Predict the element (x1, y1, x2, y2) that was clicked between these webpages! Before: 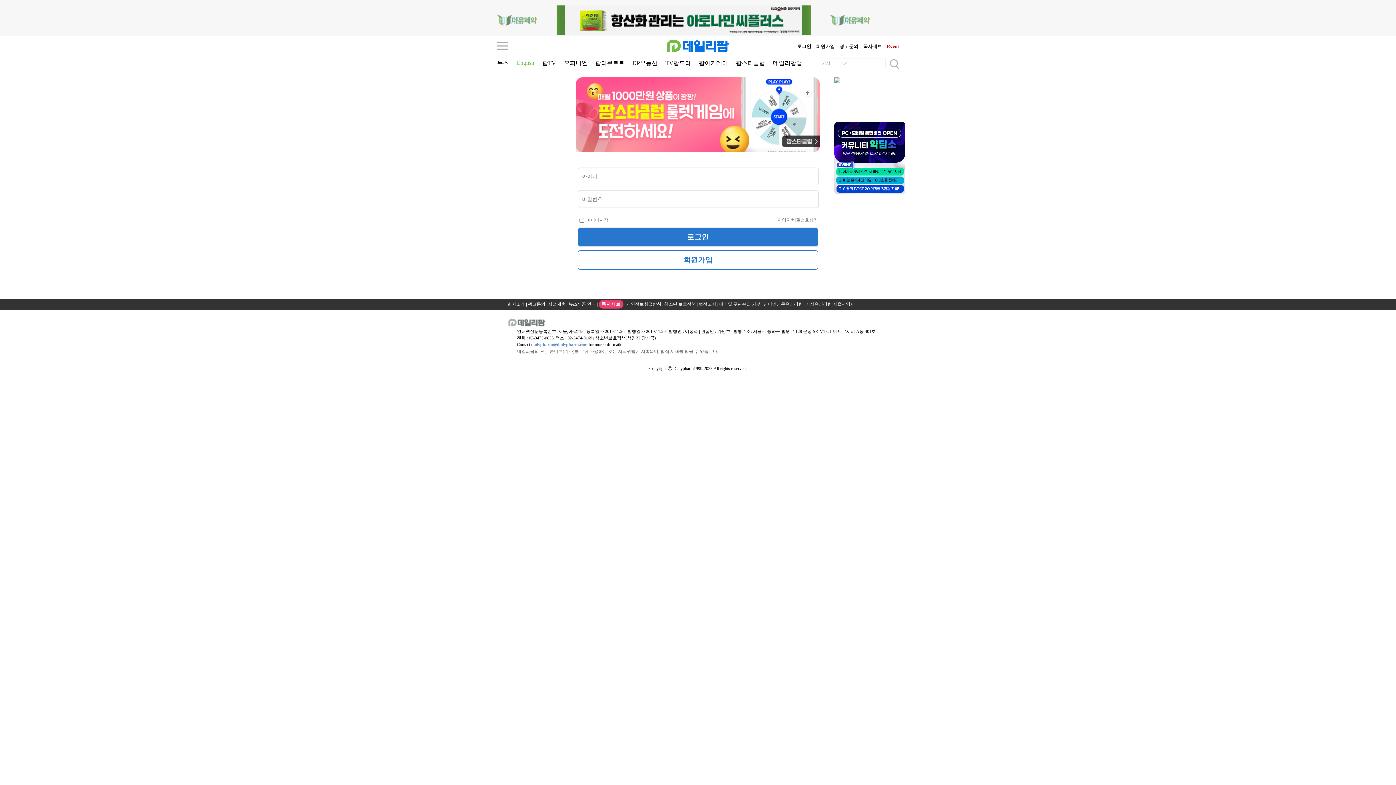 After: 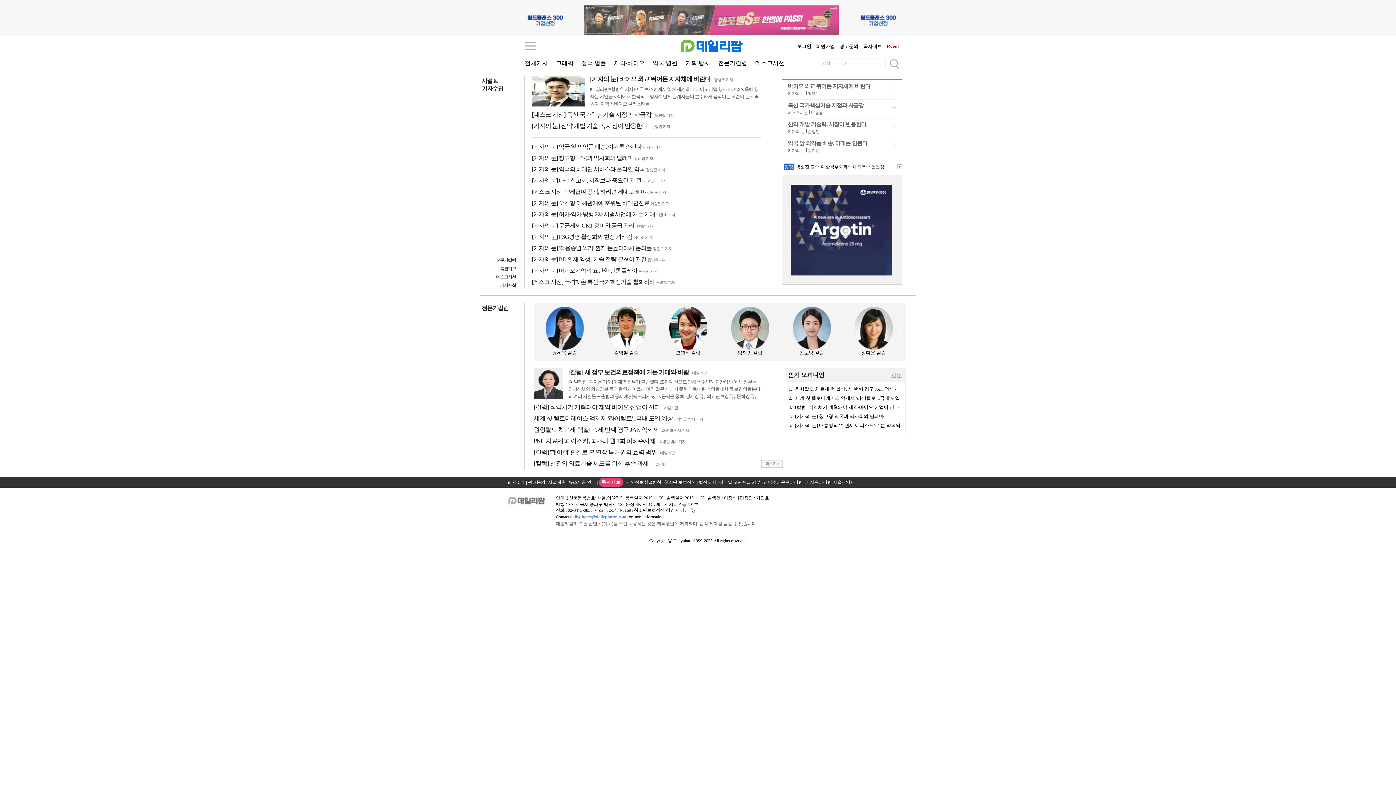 Action: label: 오피니언 bbox: (564, 60, 587, 66)